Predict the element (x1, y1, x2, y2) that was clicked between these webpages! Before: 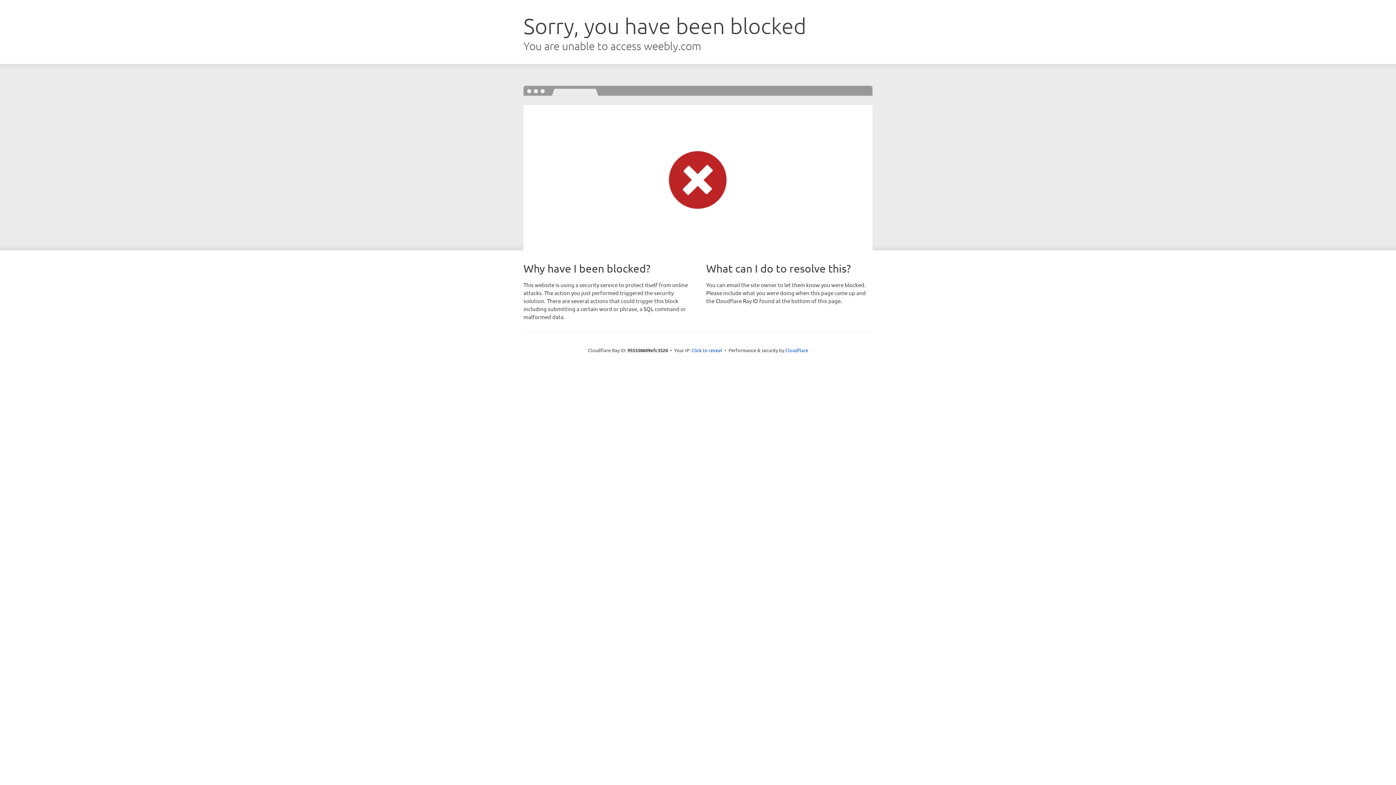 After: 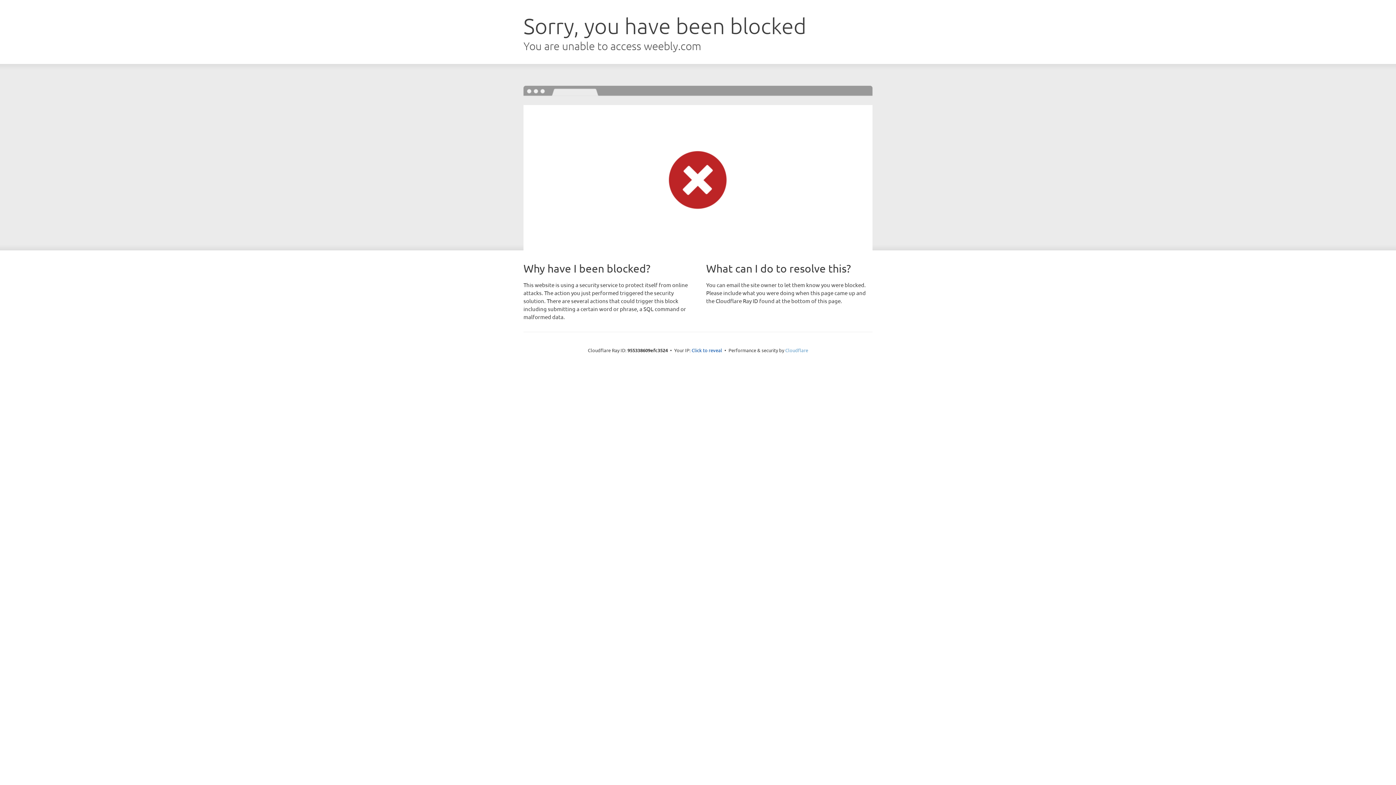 Action: bbox: (785, 347, 808, 353) label: Cloudflare